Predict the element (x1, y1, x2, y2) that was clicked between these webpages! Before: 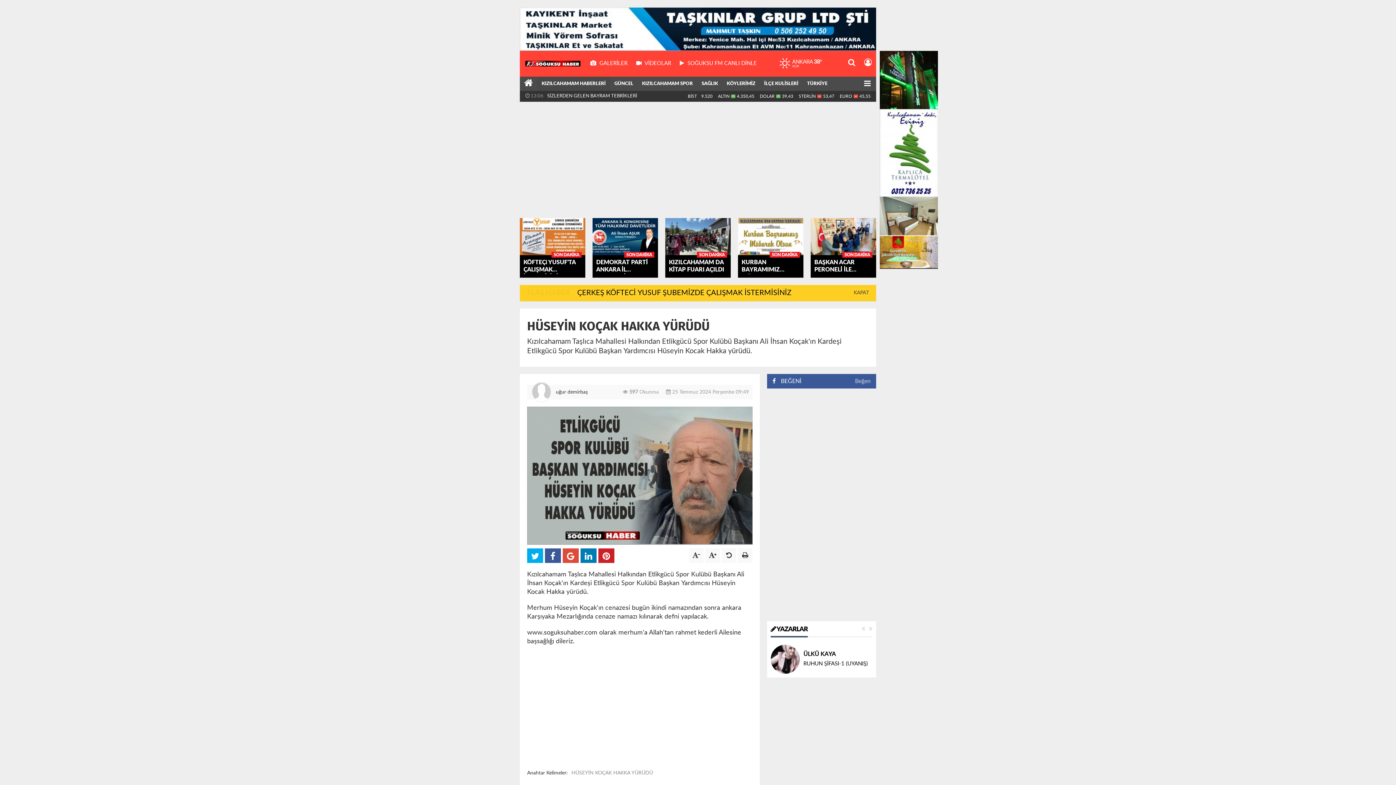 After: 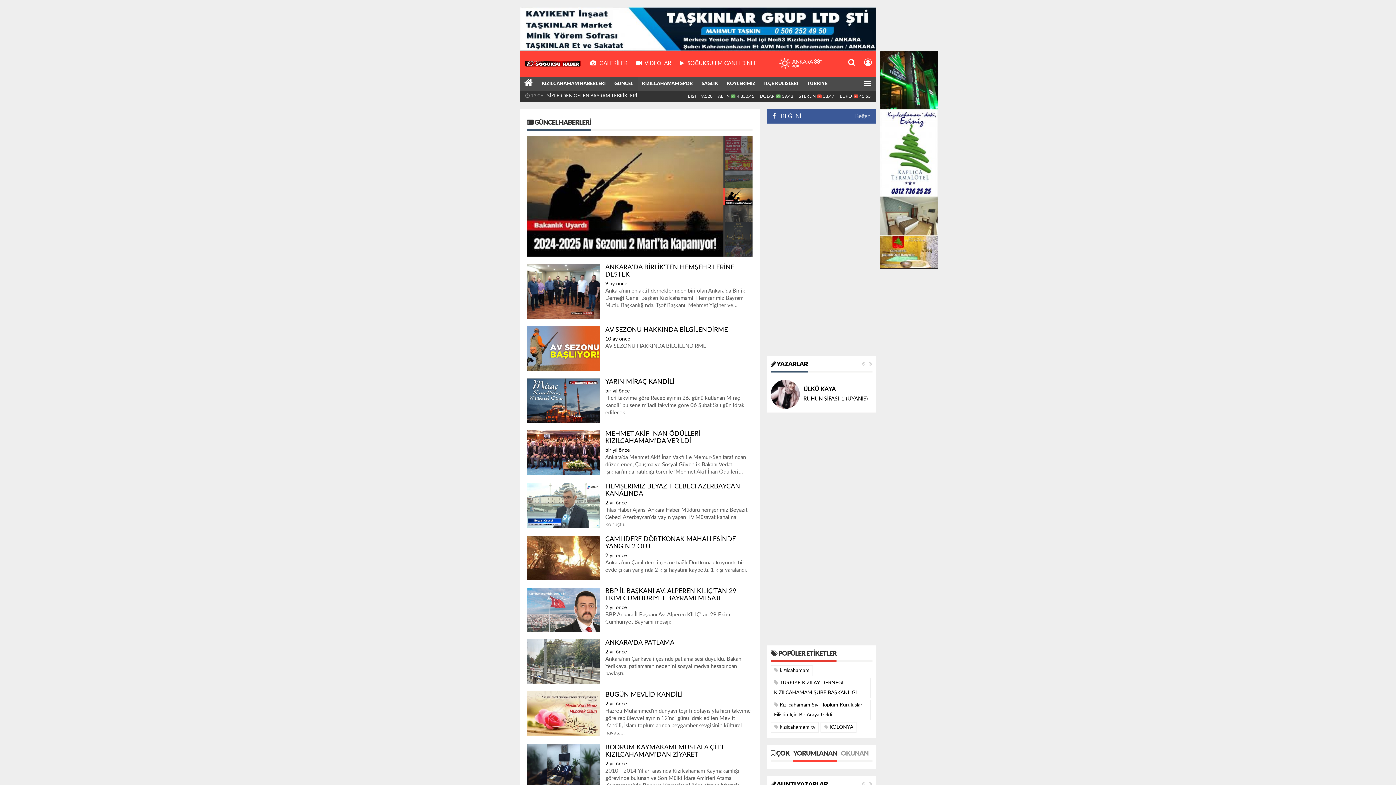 Action: bbox: (610, 76, 637, 91) label: GÜNCEL